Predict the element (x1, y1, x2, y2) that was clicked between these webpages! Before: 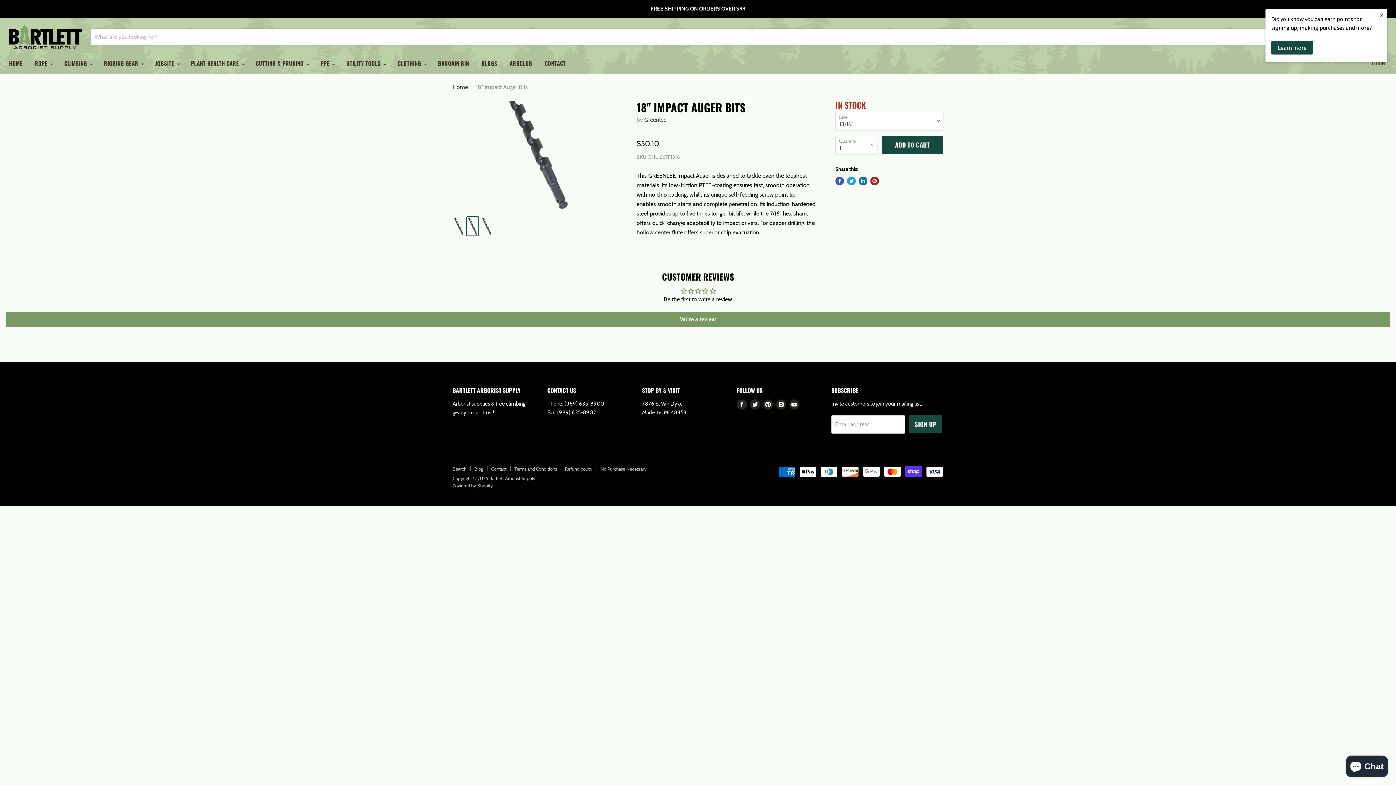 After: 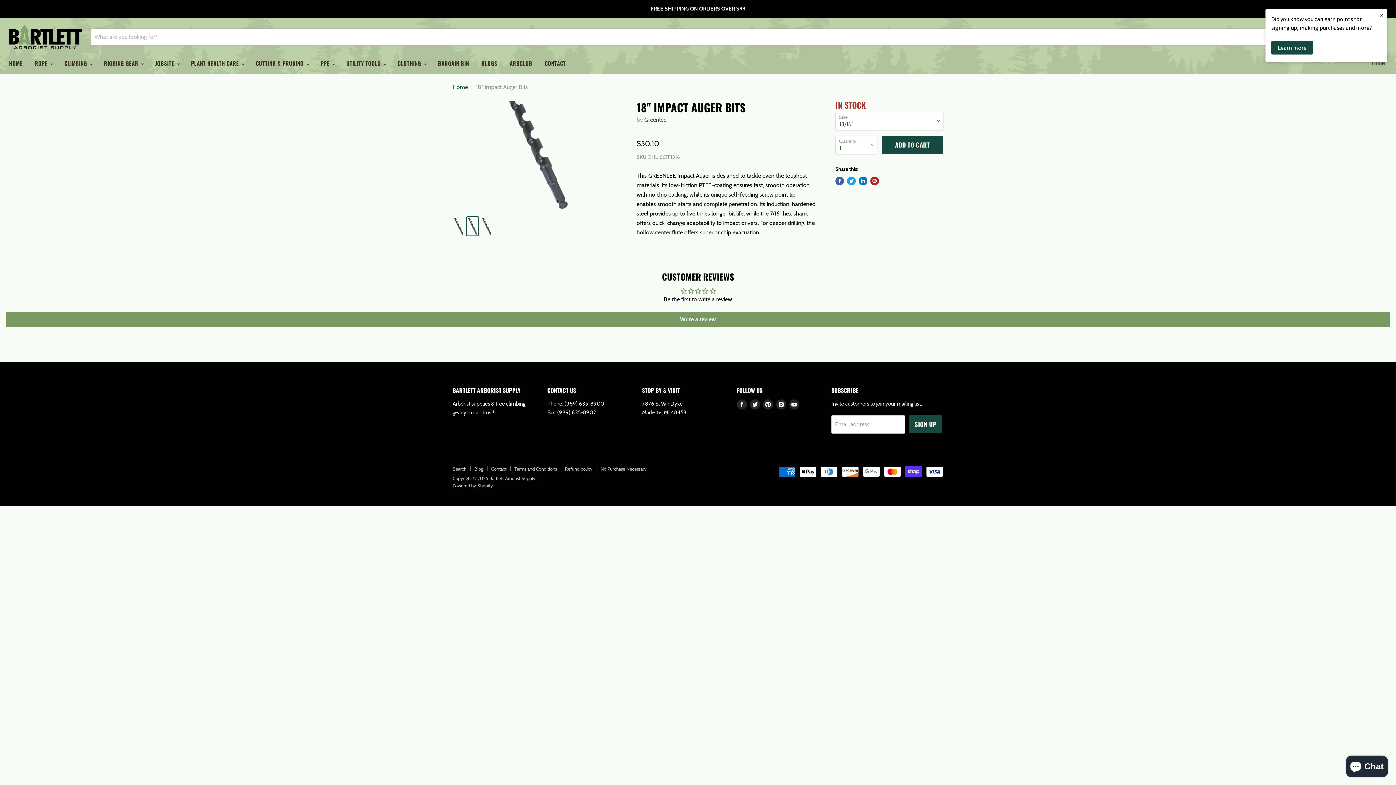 Action: bbox: (847, 176, 856, 185) label: Tweet on Twitter